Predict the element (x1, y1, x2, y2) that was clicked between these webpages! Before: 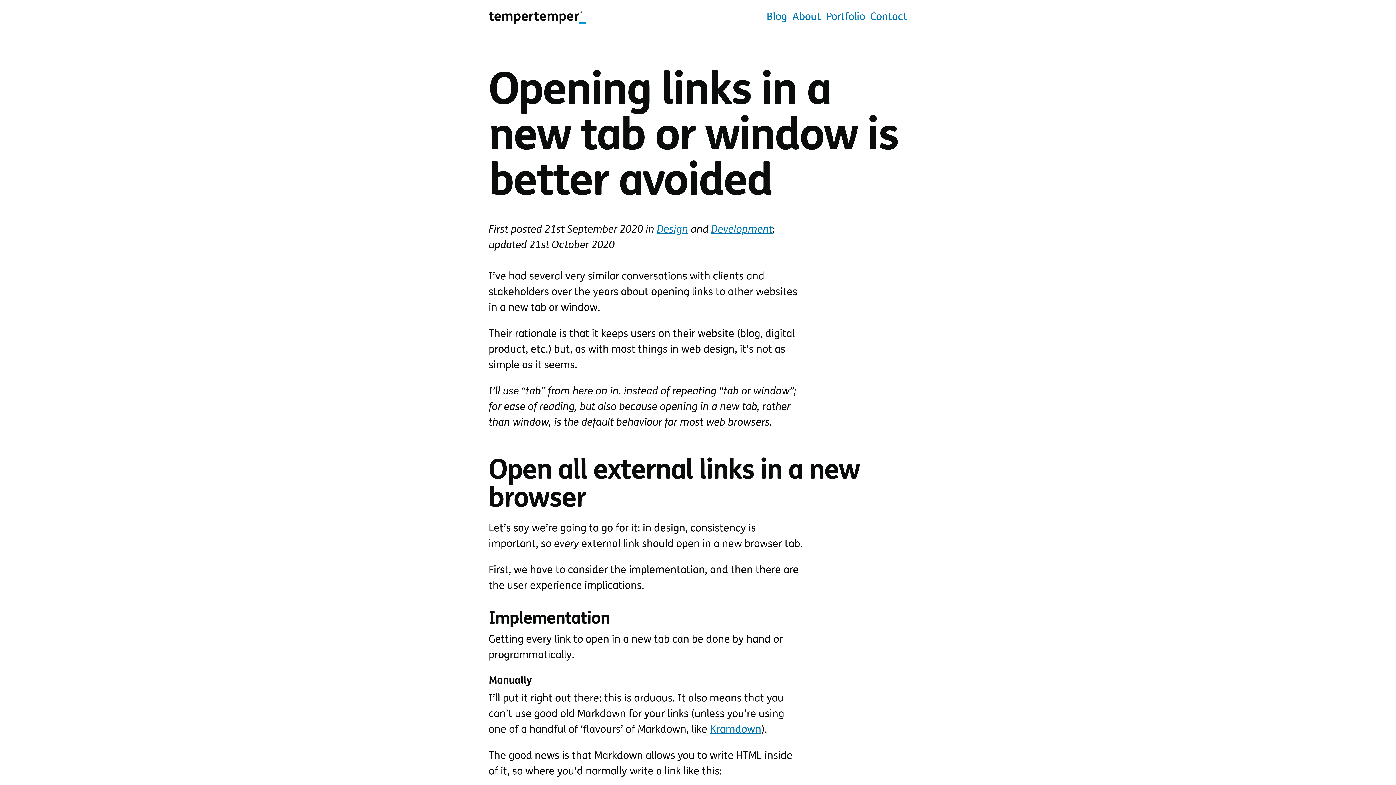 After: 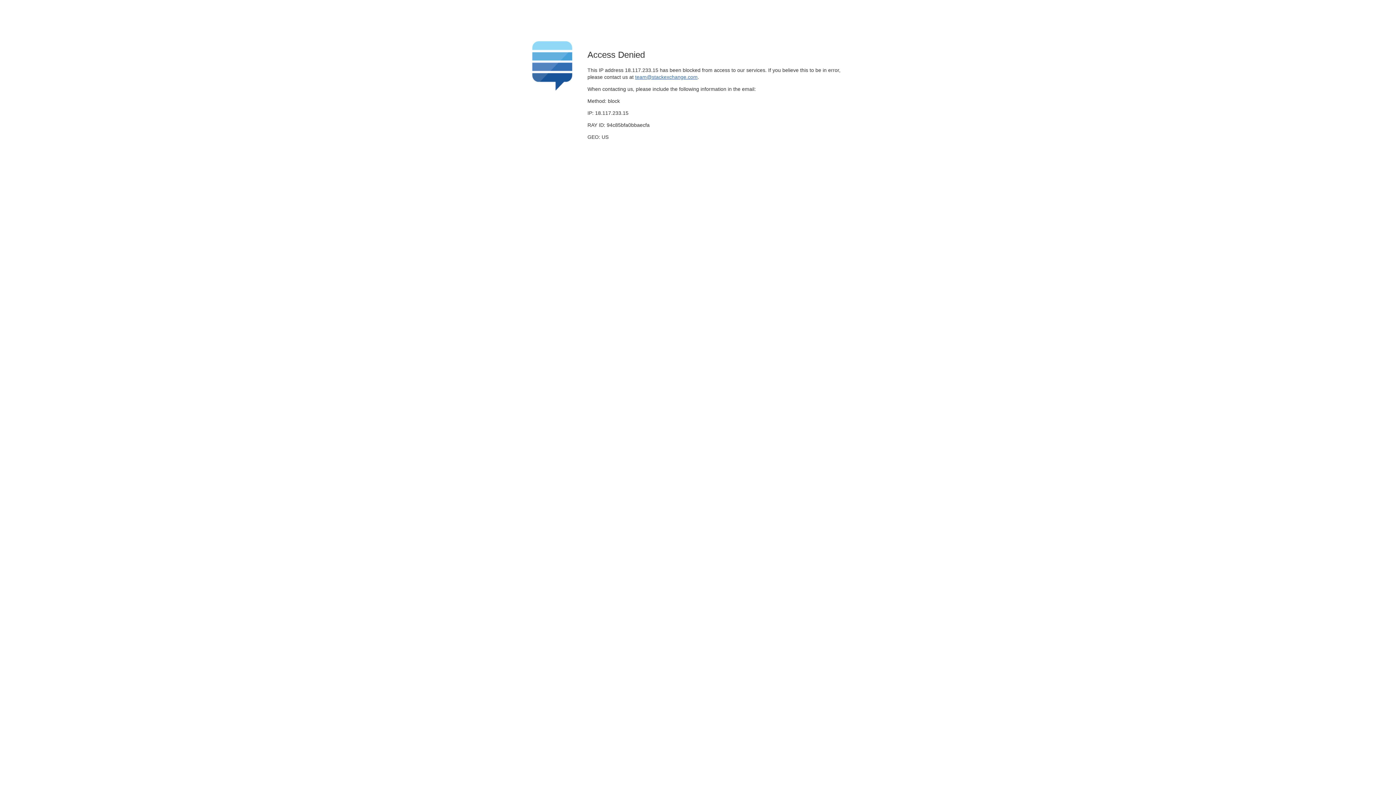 Action: bbox: (710, 722, 761, 735) label: Kramdown